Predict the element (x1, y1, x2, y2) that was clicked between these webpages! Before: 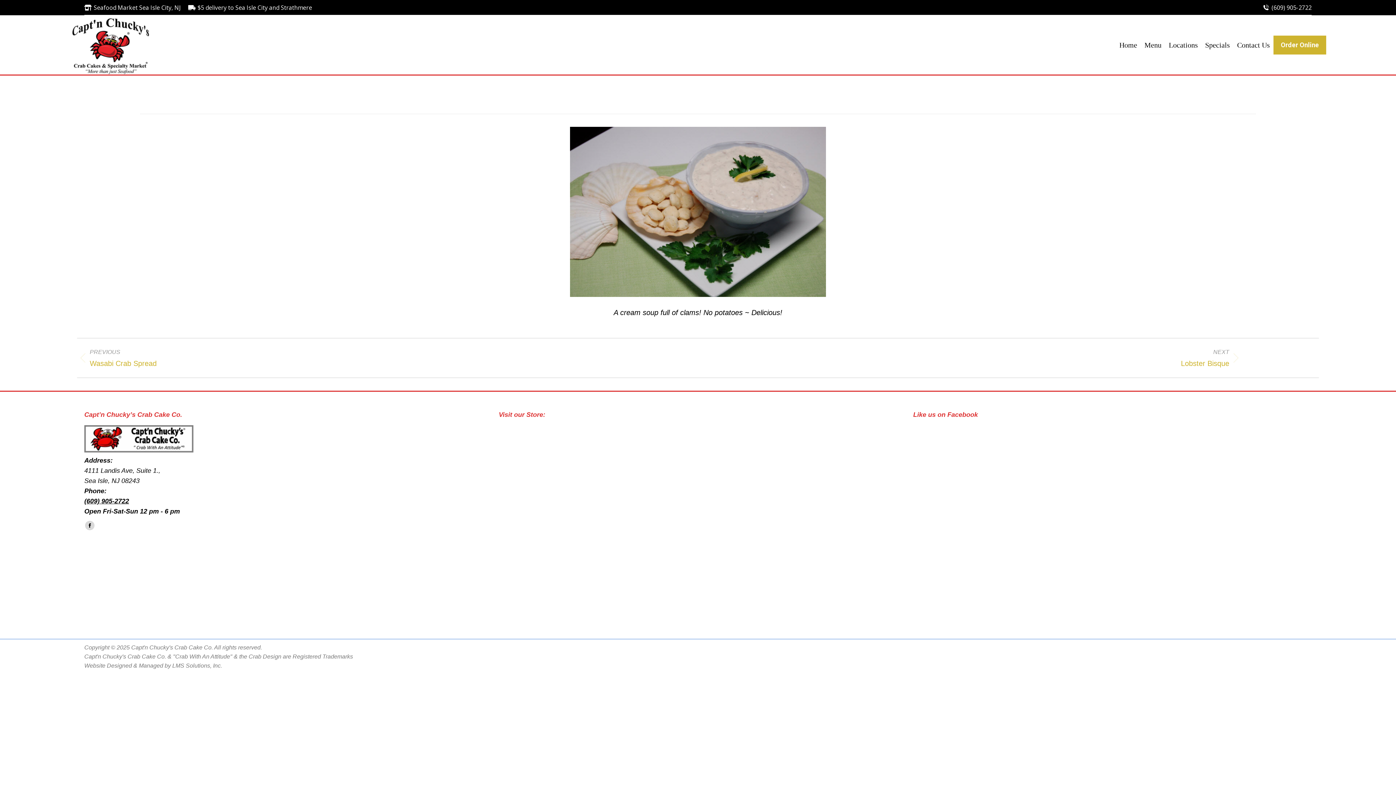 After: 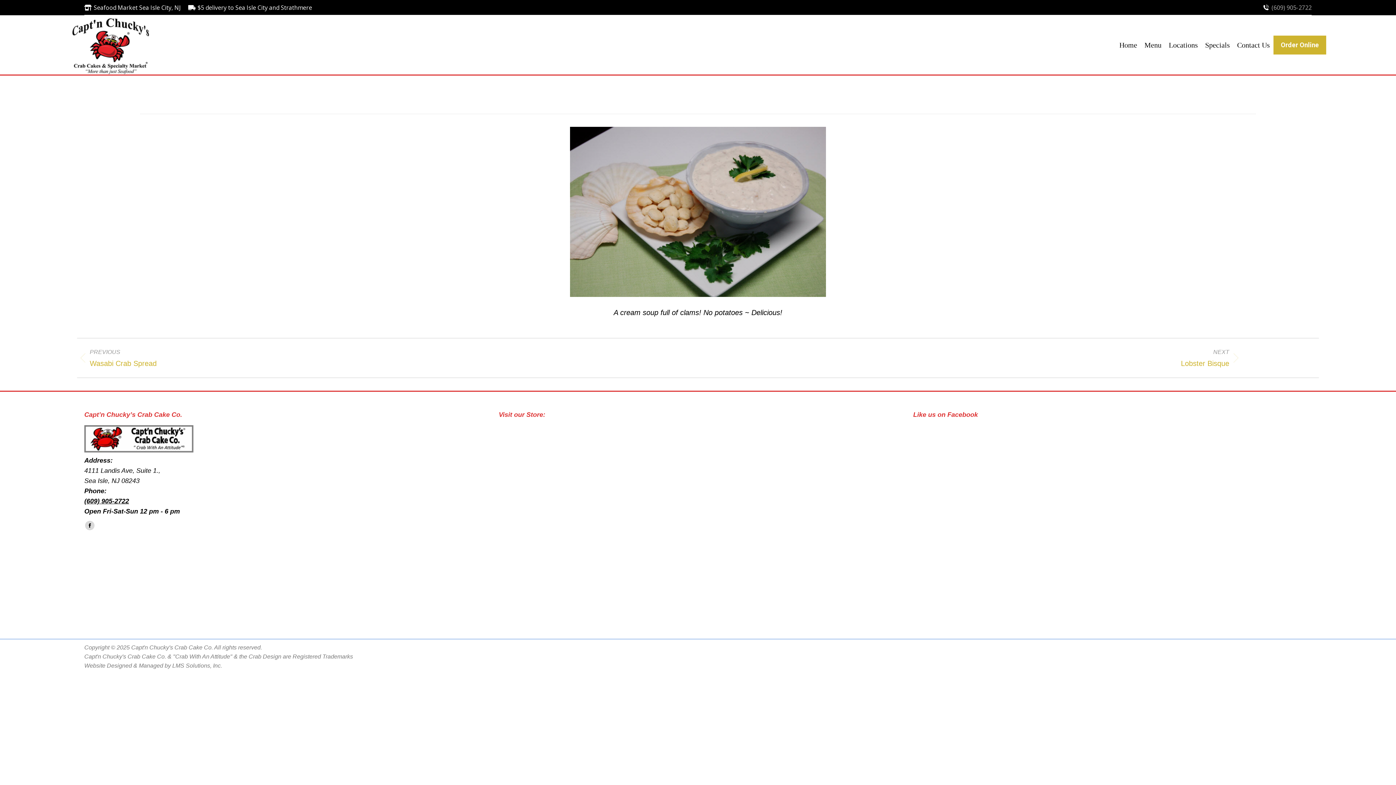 Action: label: (609) 905-2722 bbox: (1272, 3, 1312, 11)